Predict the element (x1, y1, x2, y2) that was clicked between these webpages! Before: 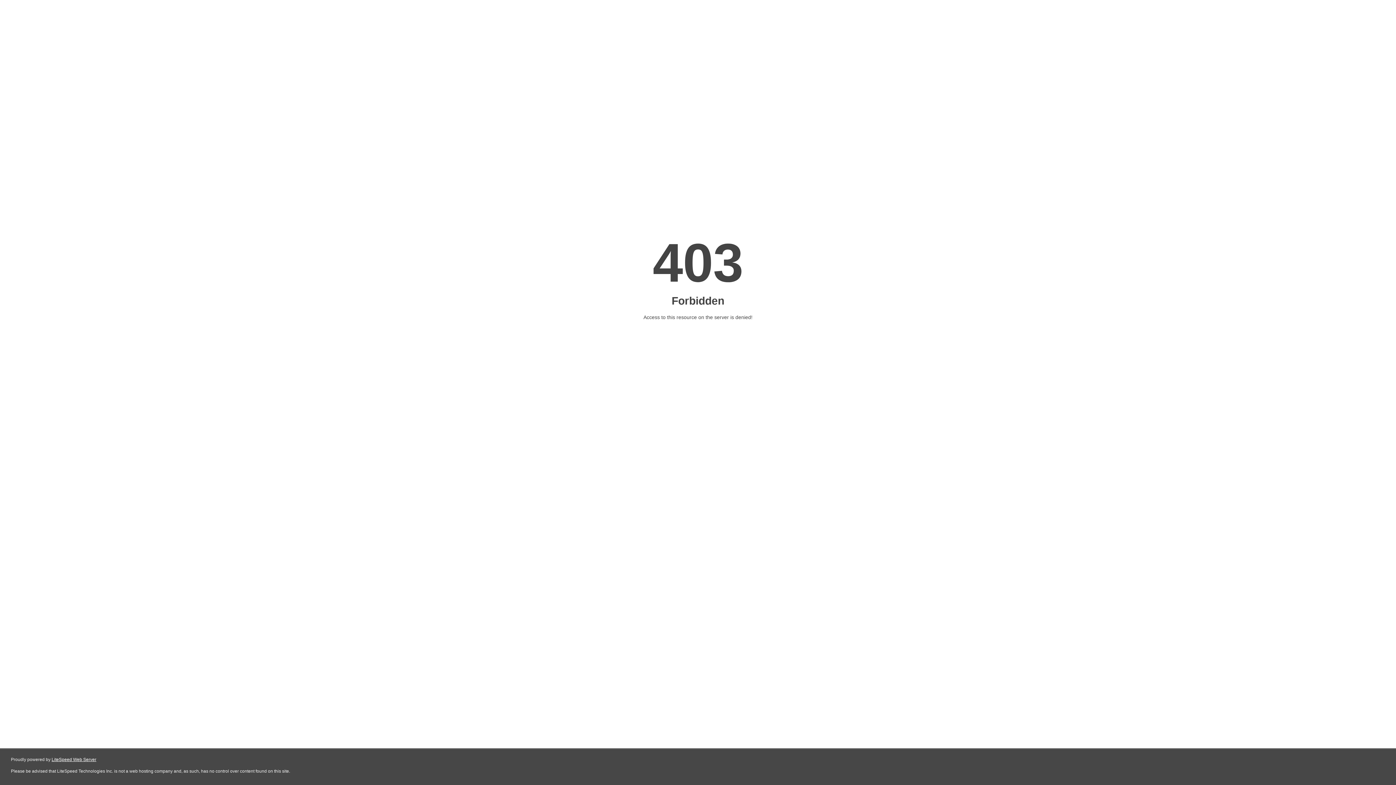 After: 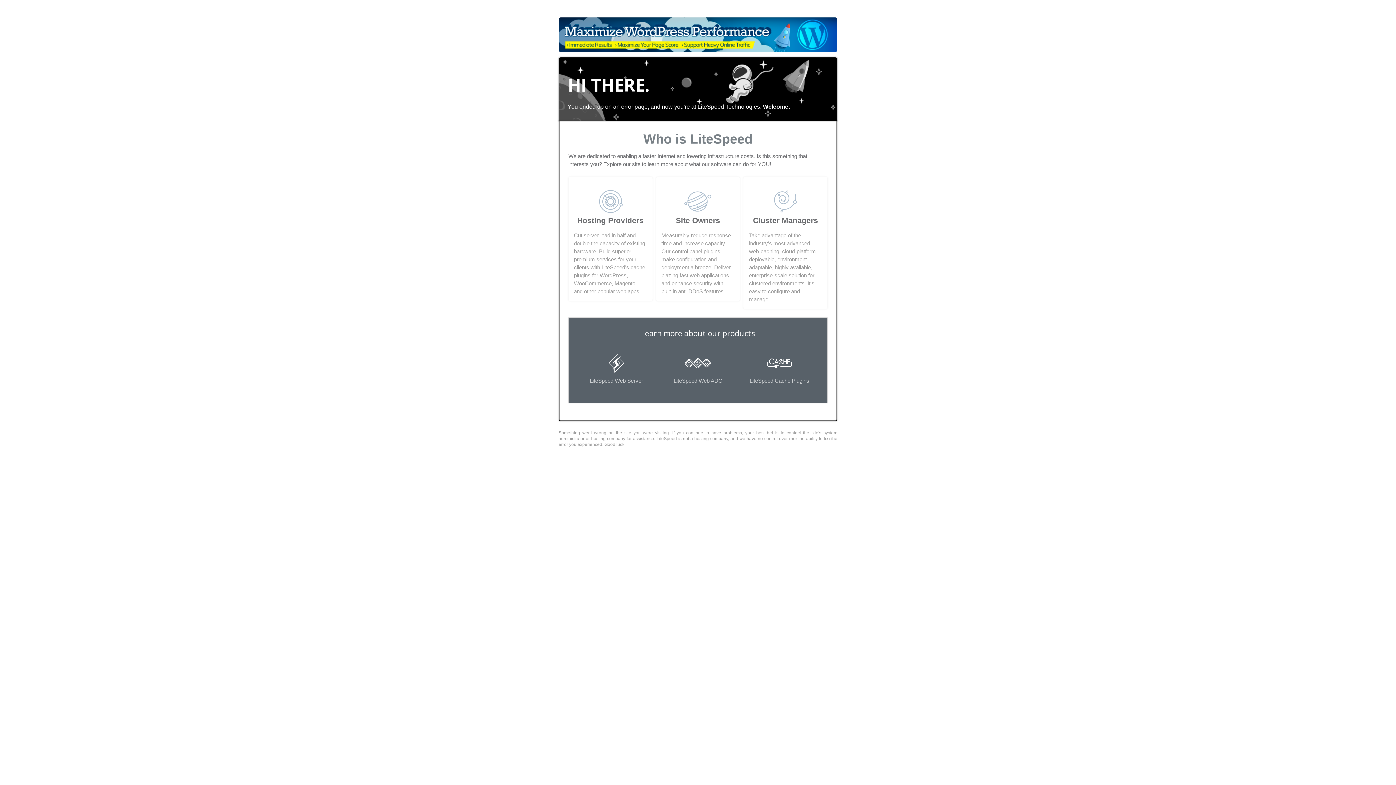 Action: bbox: (51, 757, 96, 762) label: LiteSpeed Web Server